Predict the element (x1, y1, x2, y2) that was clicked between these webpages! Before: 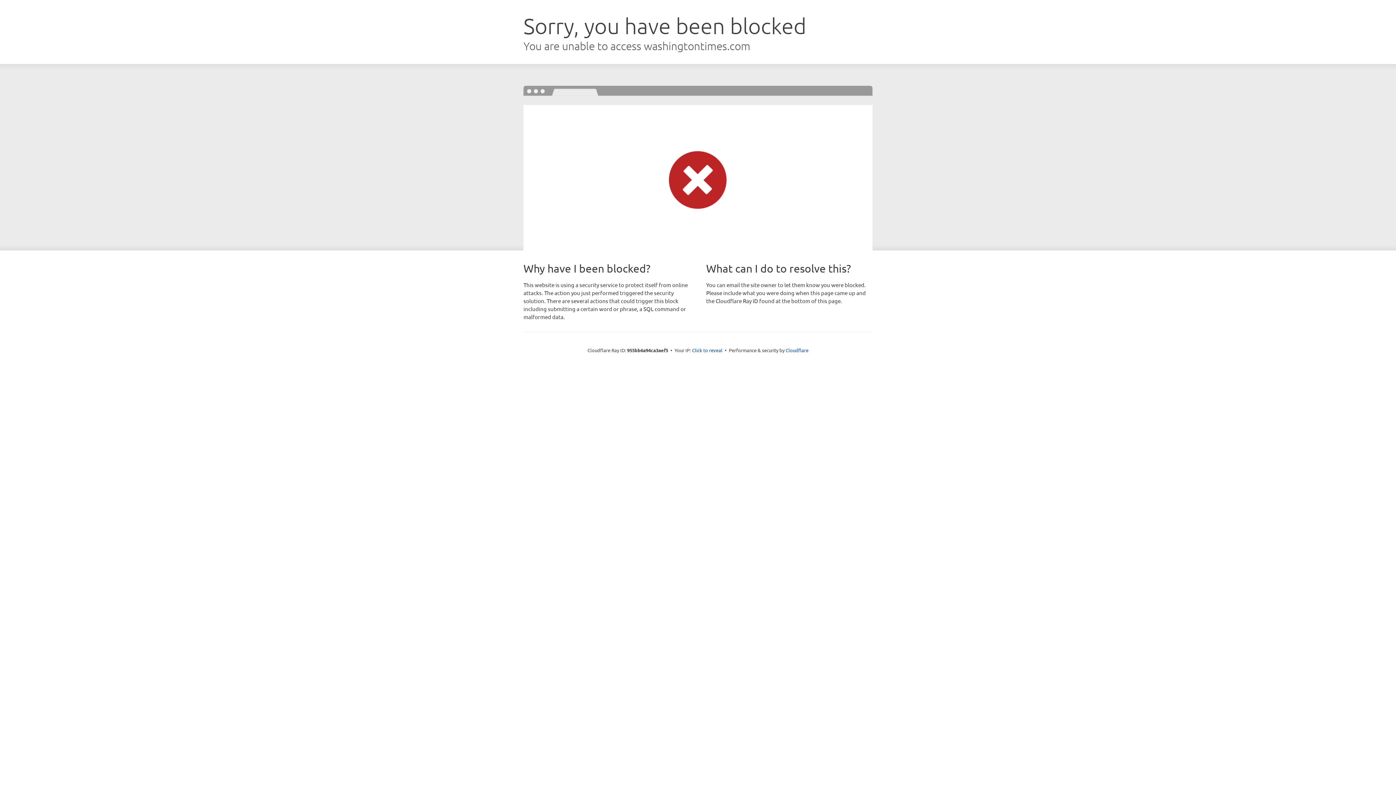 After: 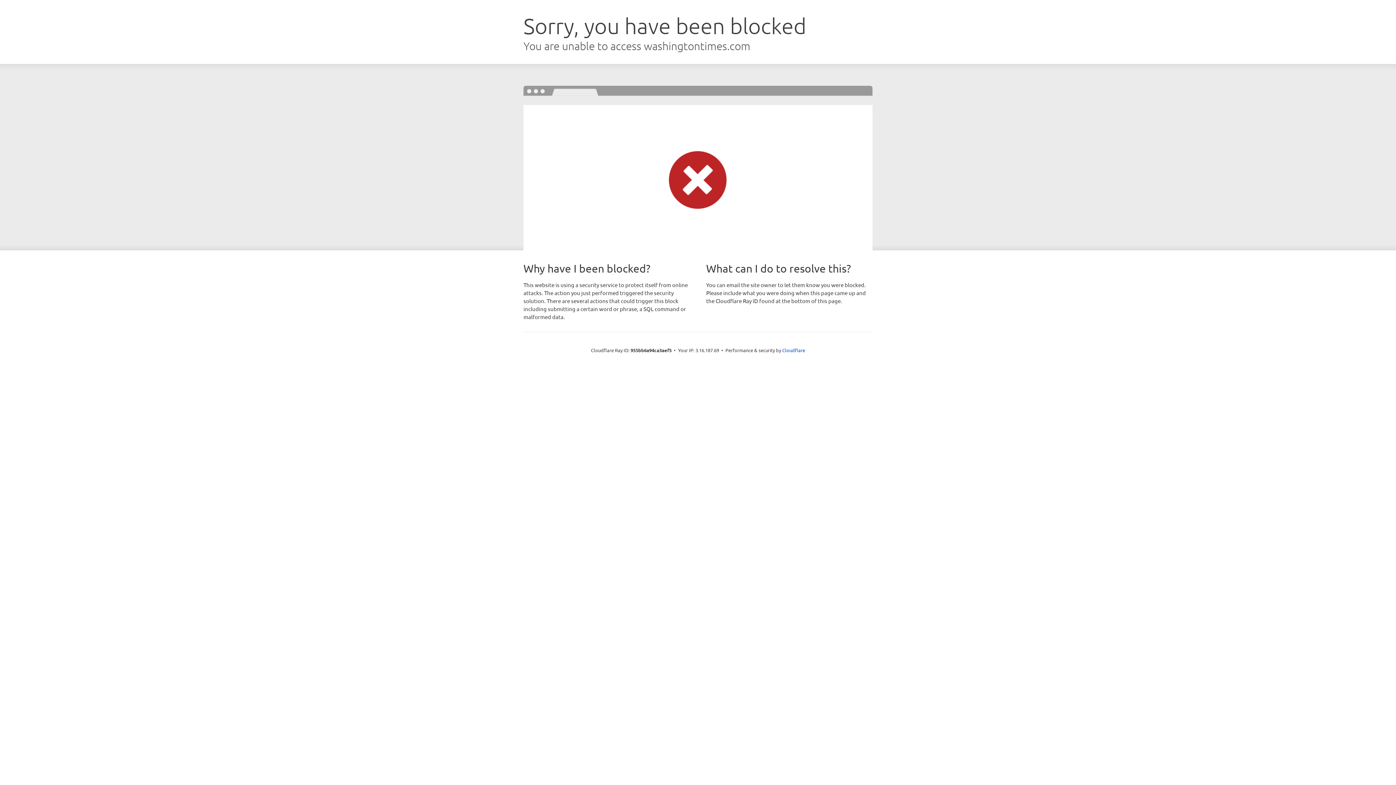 Action: bbox: (692, 346, 722, 353) label: Click to reveal